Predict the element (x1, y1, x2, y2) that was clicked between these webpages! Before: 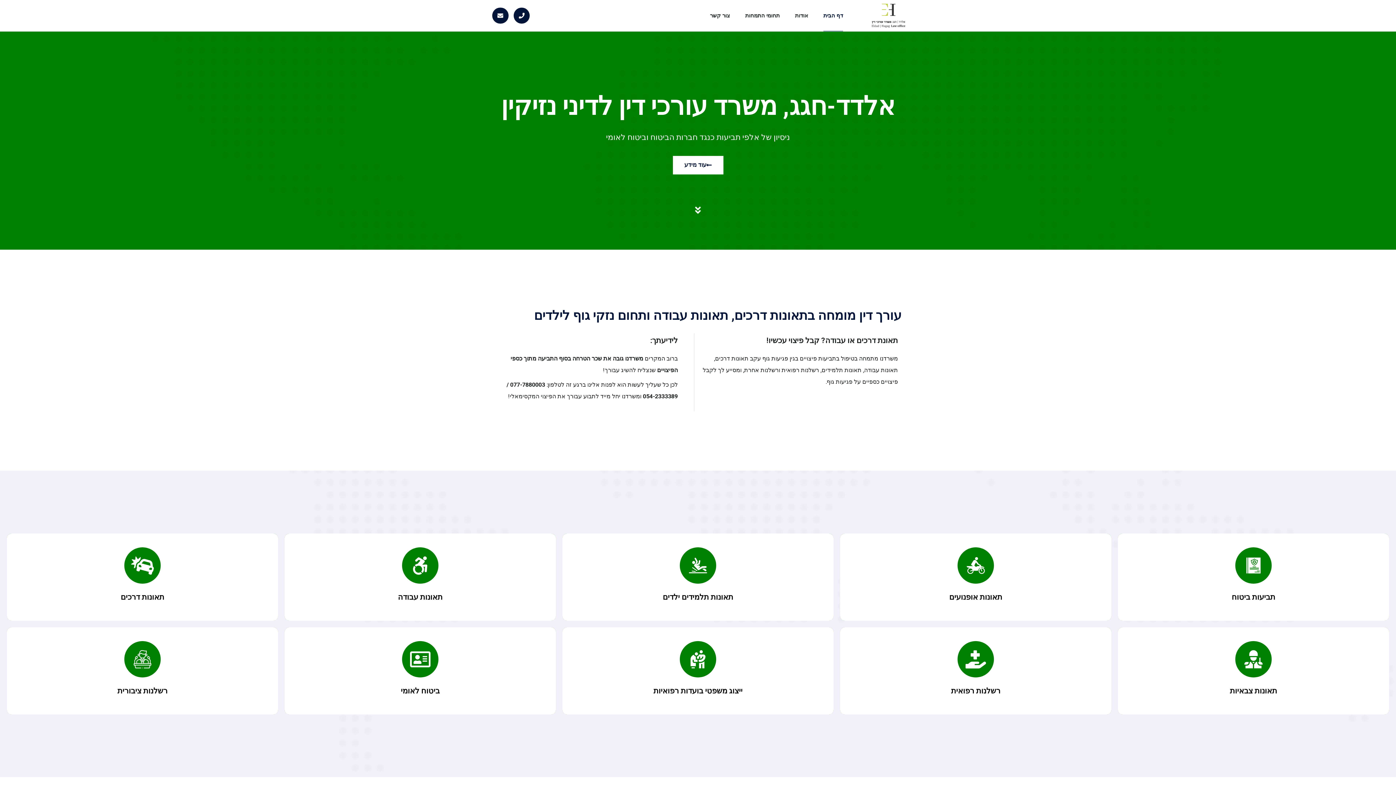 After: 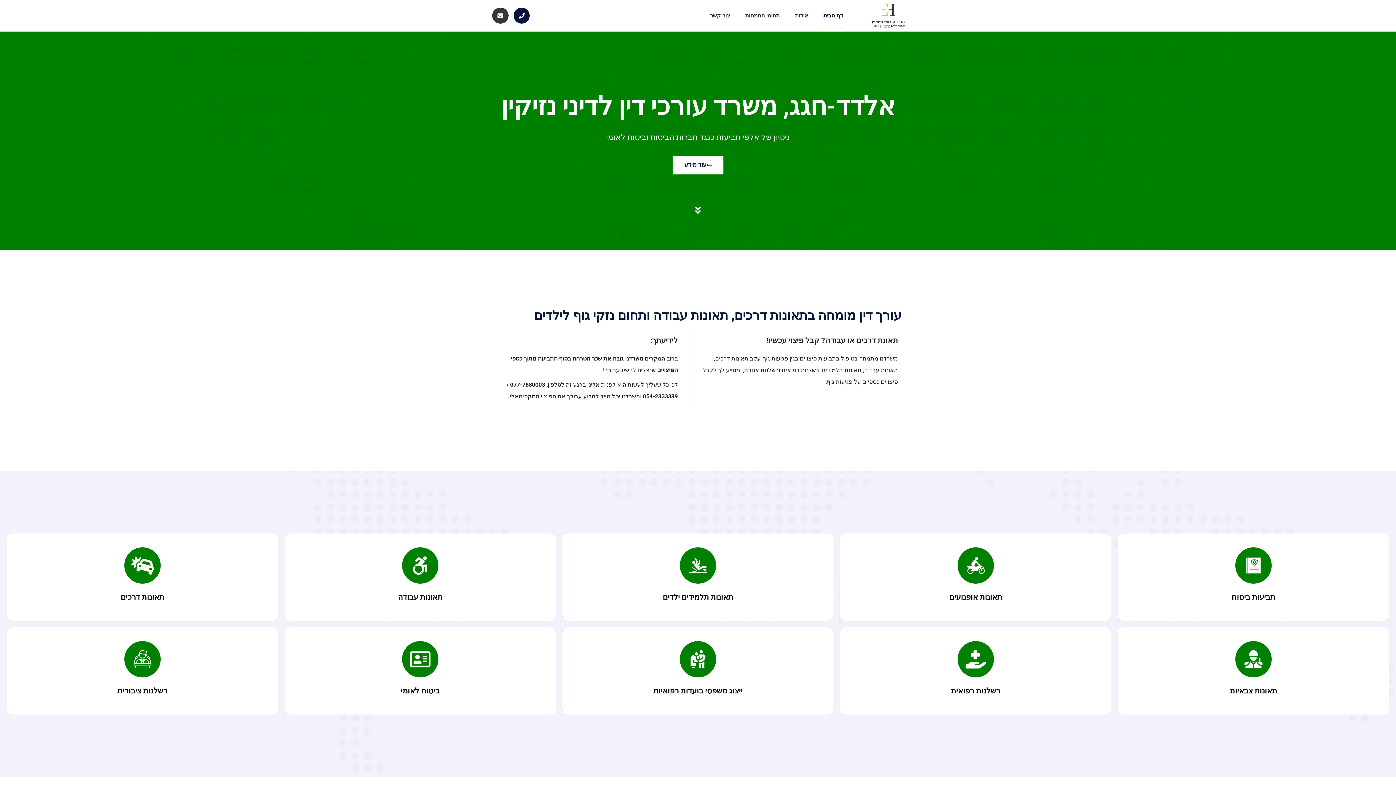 Action: bbox: (492, 7, 508, 23) label: Envelope